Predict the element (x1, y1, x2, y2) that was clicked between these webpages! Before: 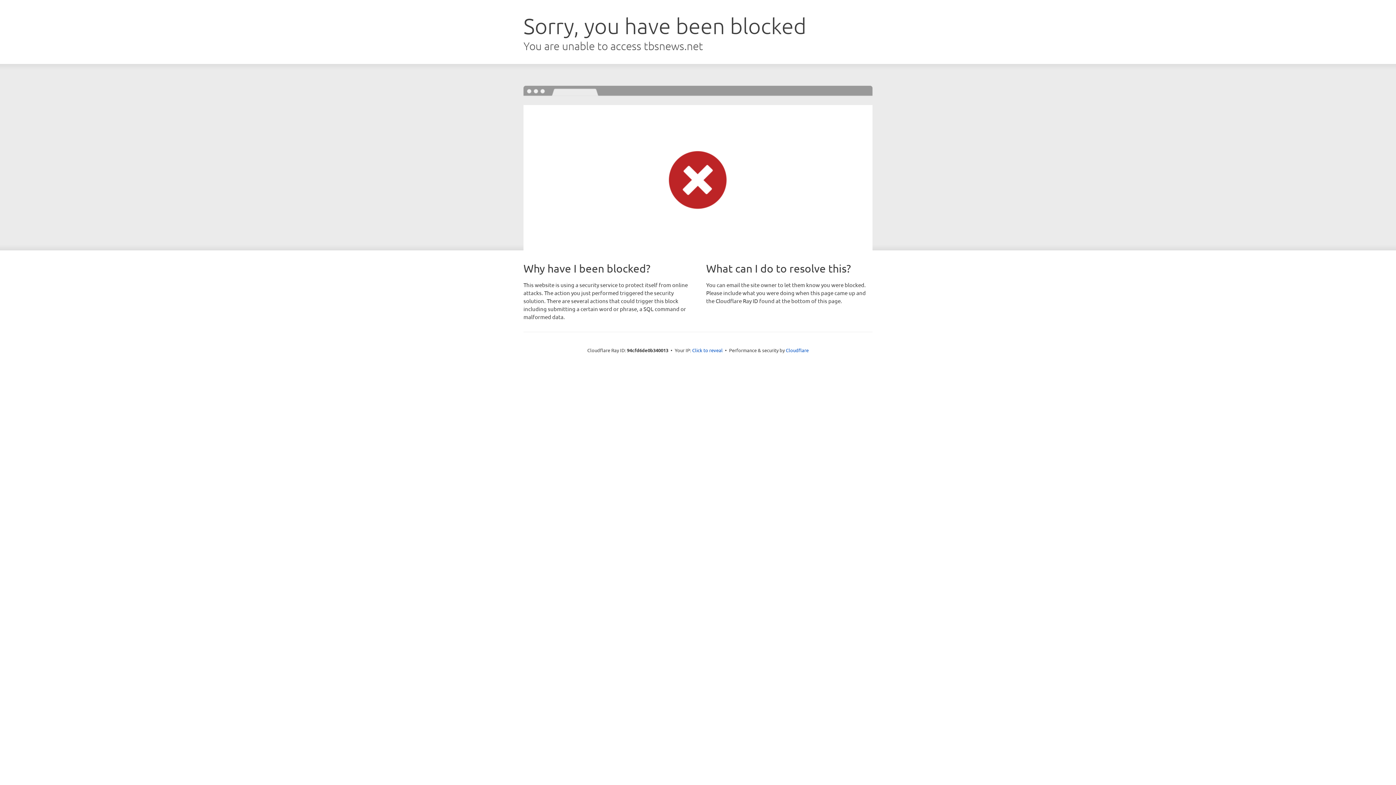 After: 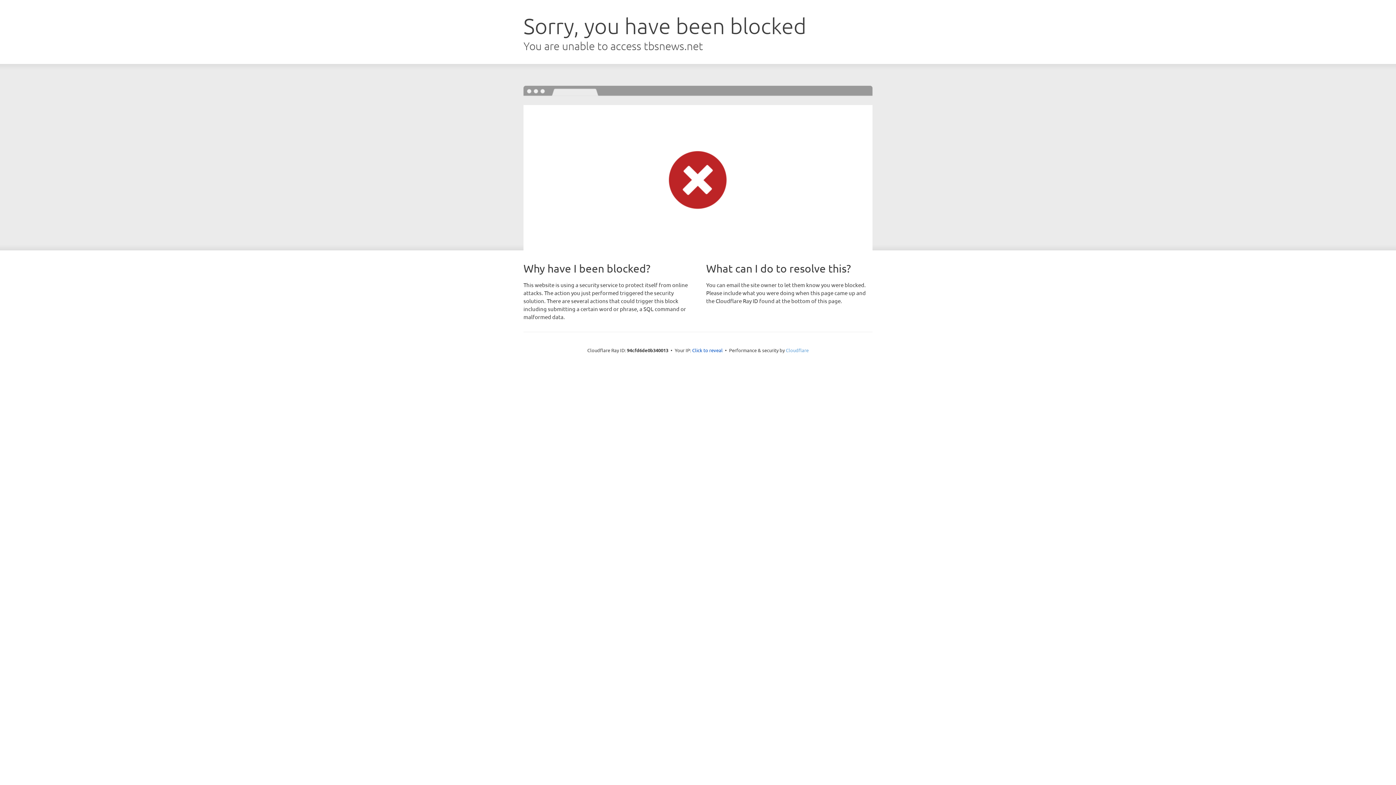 Action: bbox: (786, 347, 808, 353) label: Cloudflare